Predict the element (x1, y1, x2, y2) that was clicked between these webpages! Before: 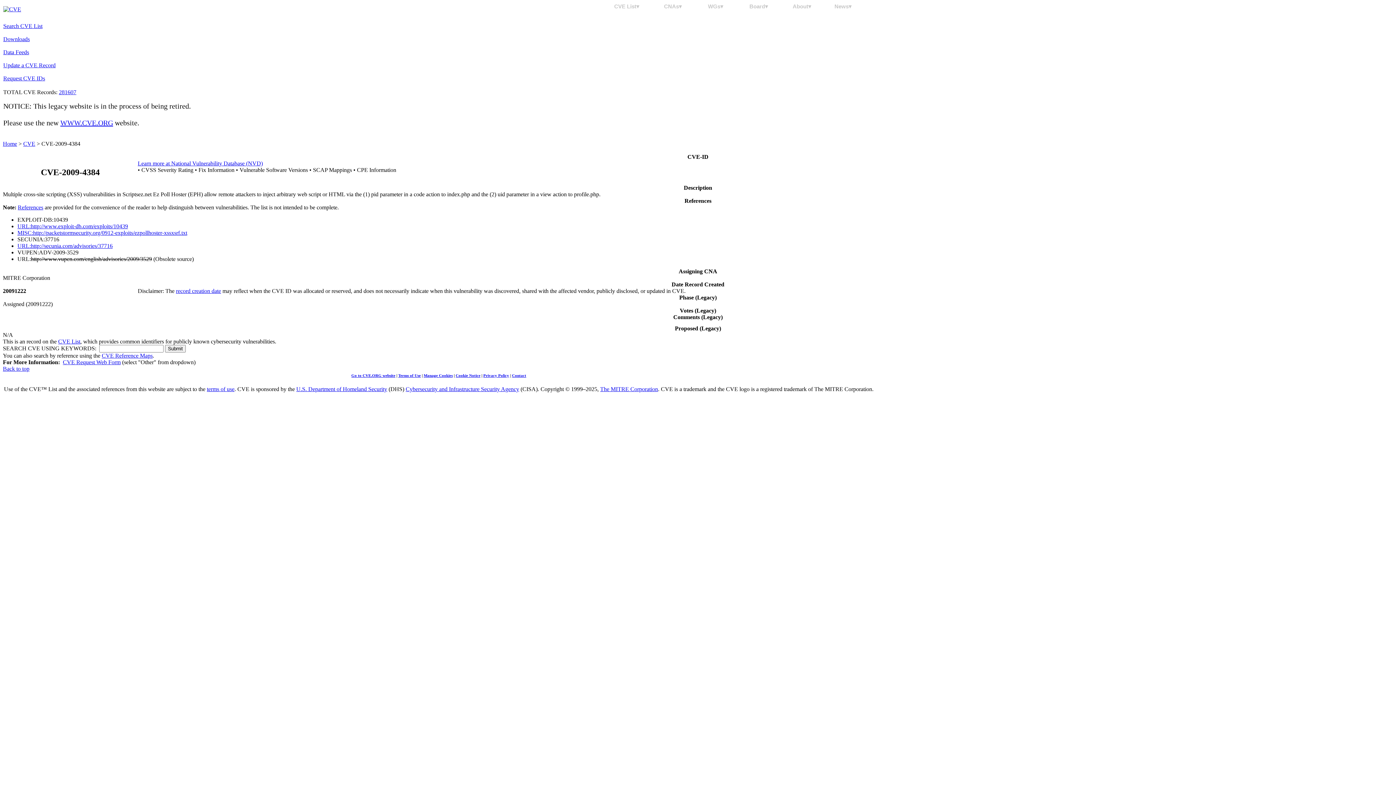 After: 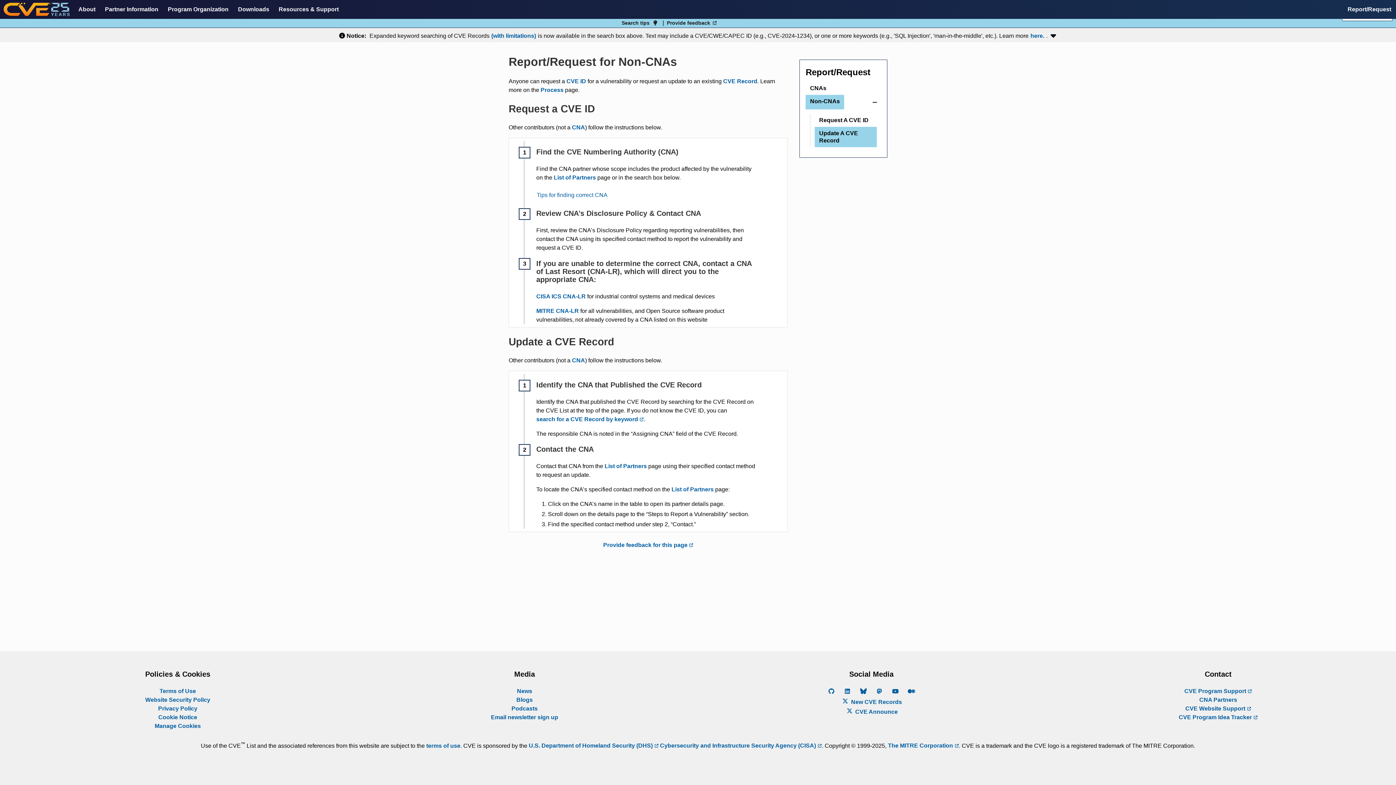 Action: label: Update a CVE Record bbox: (3, 62, 55, 68)